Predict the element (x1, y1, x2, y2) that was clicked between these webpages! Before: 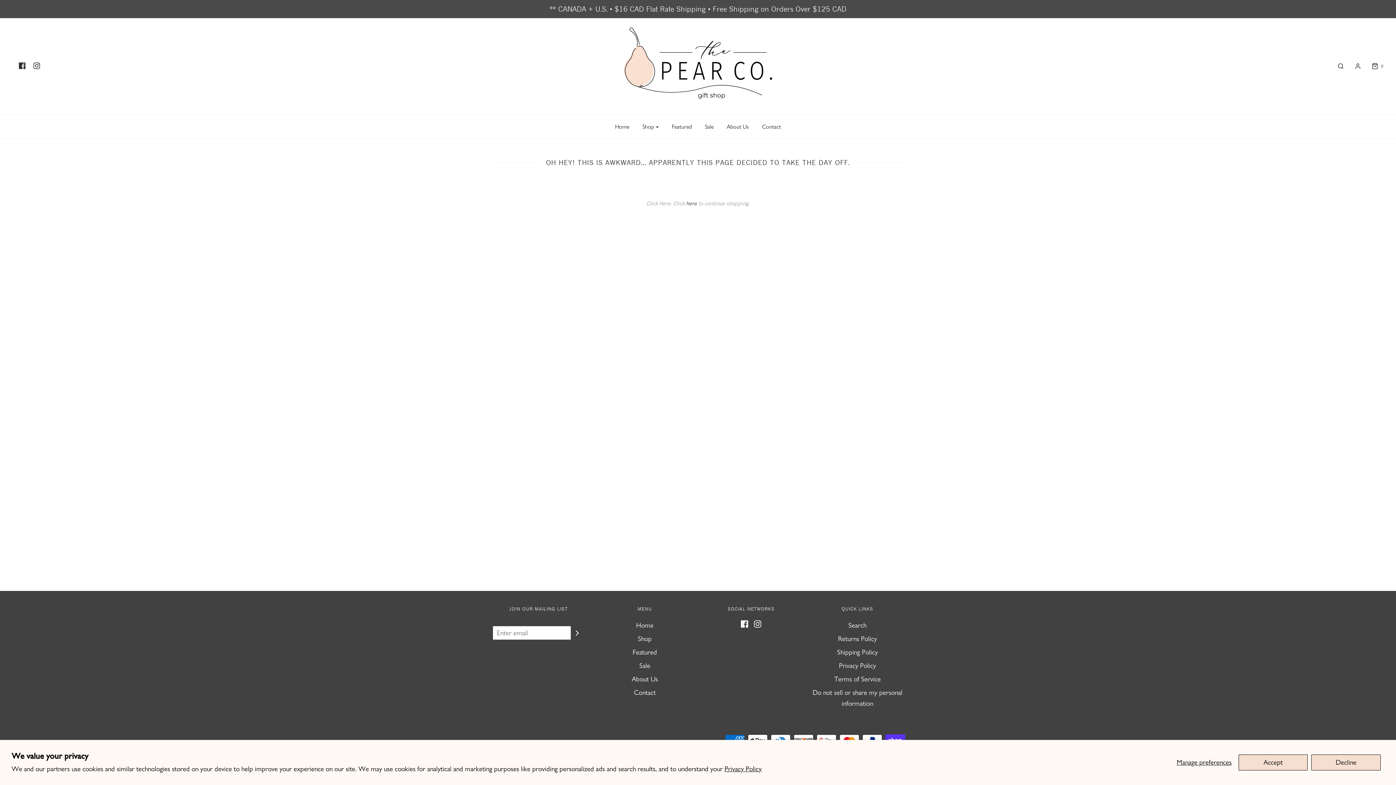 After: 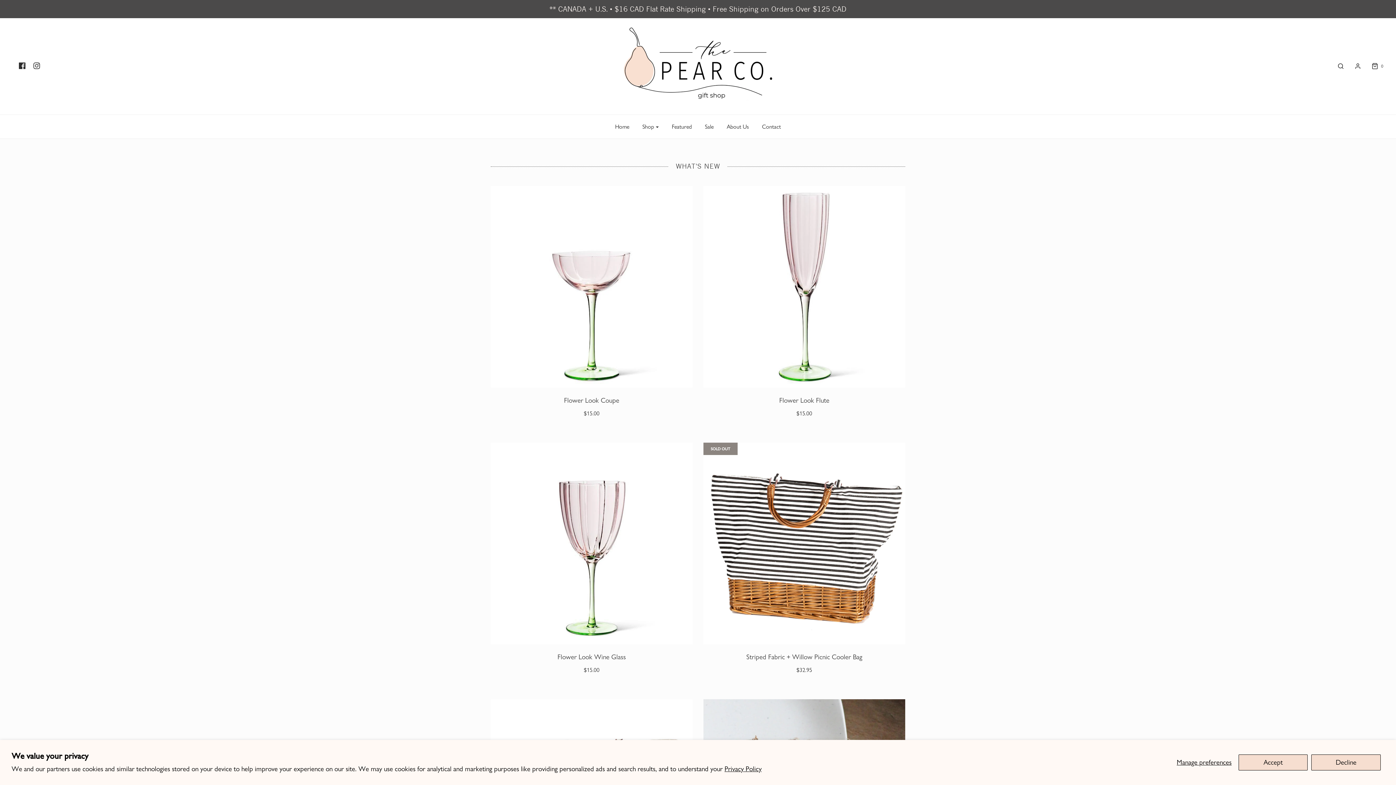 Action: label: Home bbox: (636, 620, 653, 633)